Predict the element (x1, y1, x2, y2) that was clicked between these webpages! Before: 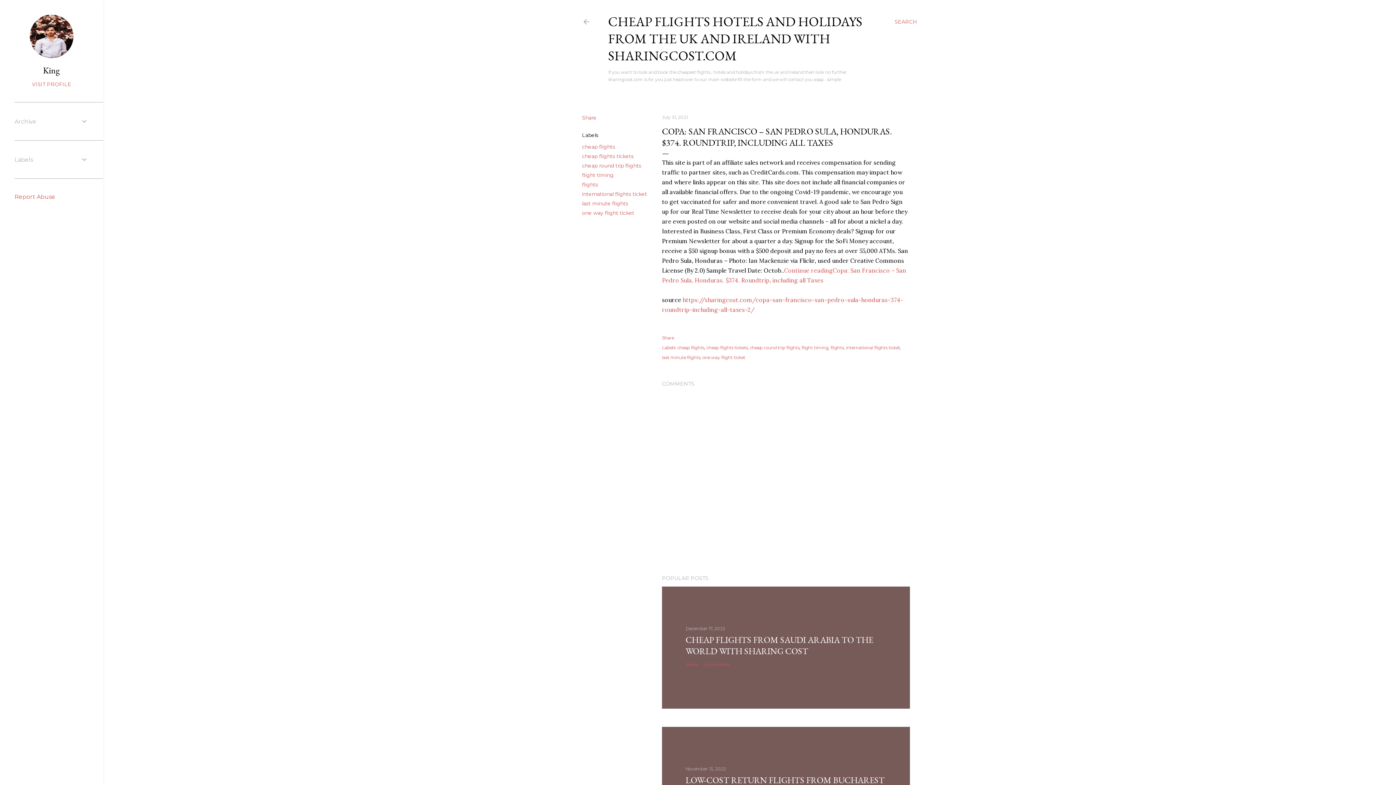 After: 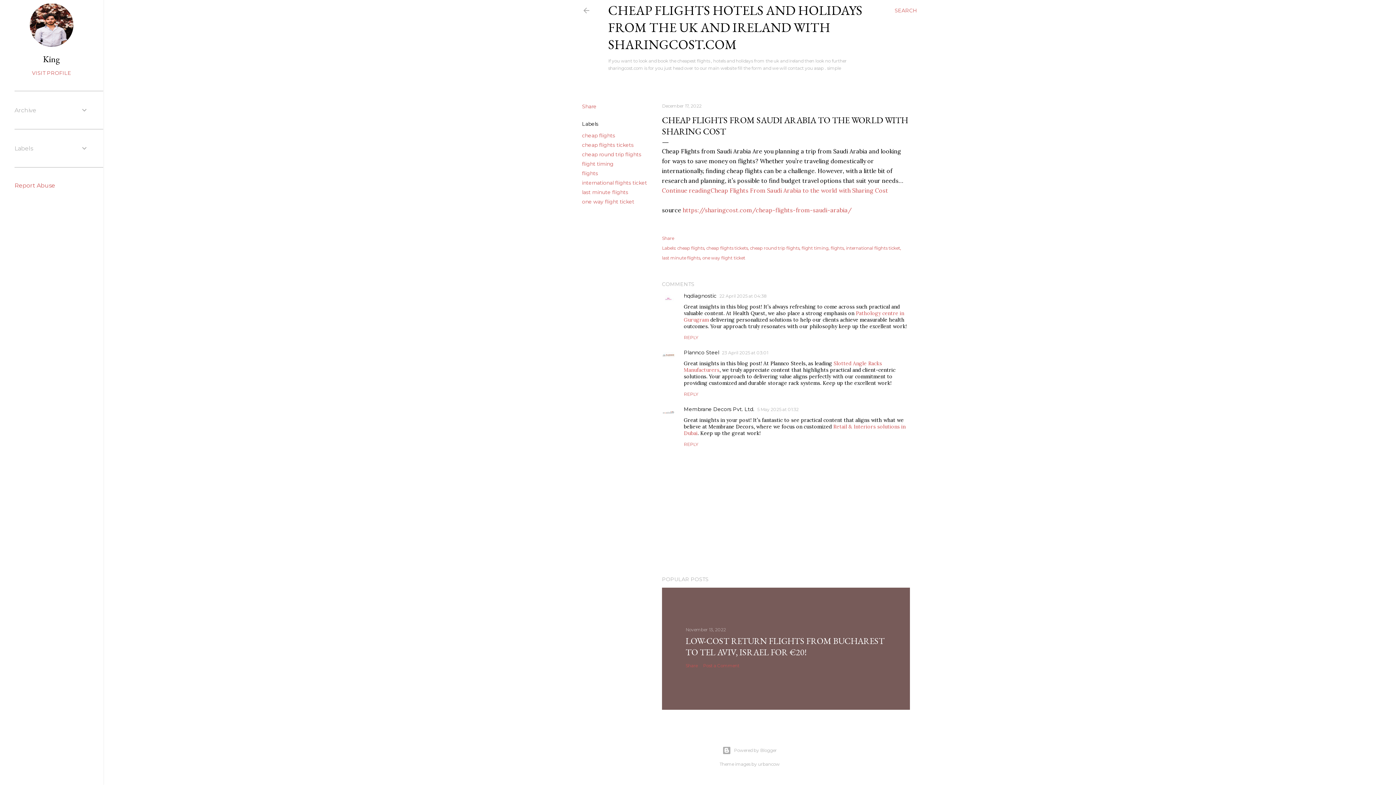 Action: bbox: (703, 662, 729, 667) label: 3 comments